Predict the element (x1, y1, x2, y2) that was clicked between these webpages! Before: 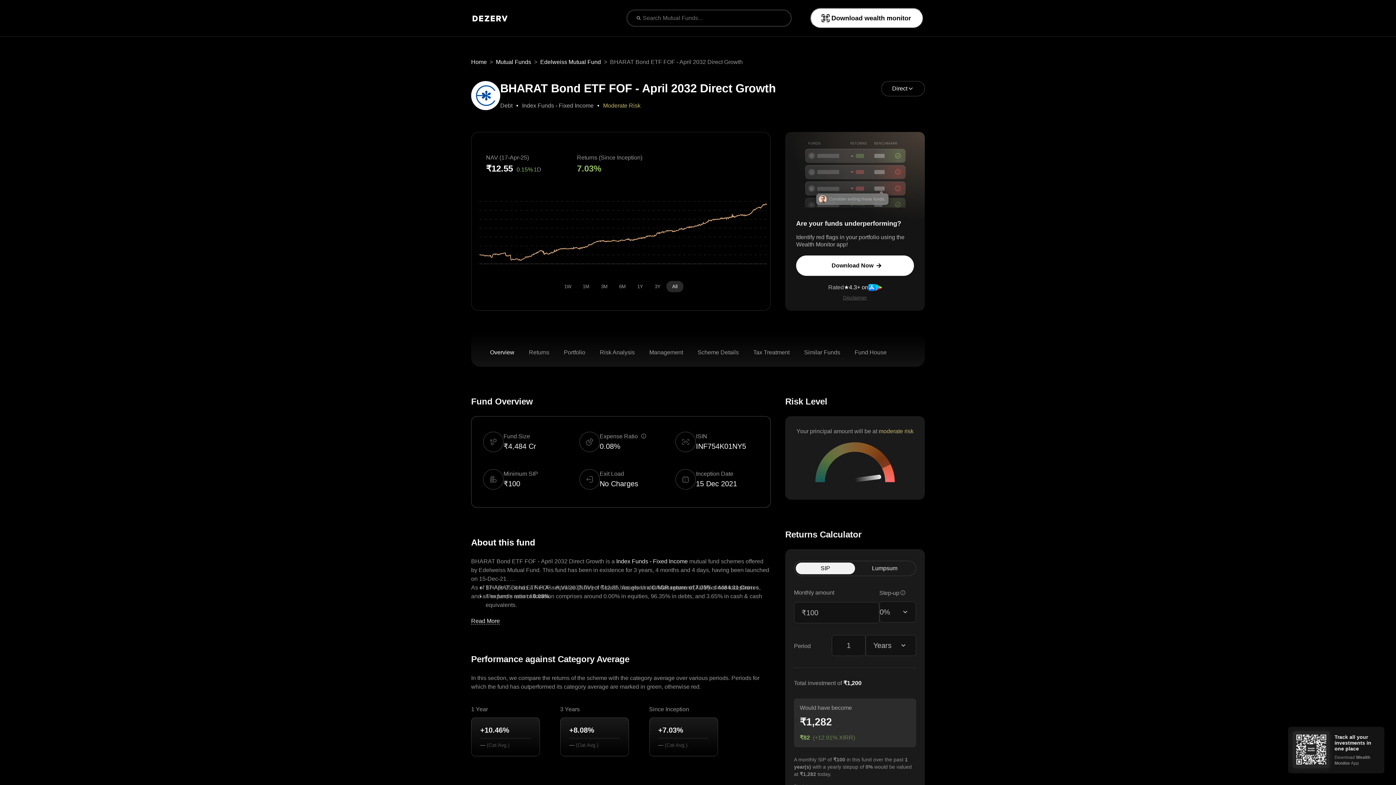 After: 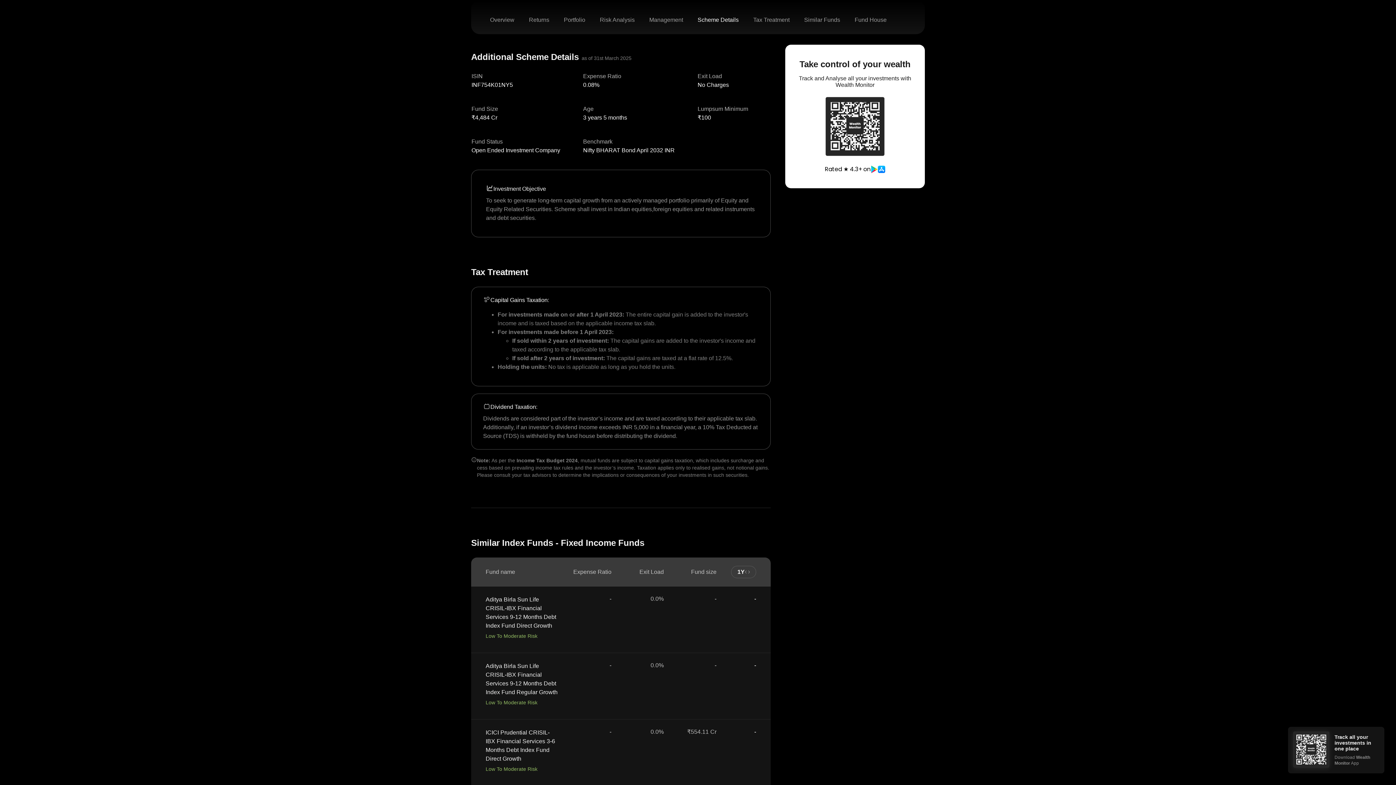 Action: bbox: (697, 332, 738, 366) label: Scheme Details